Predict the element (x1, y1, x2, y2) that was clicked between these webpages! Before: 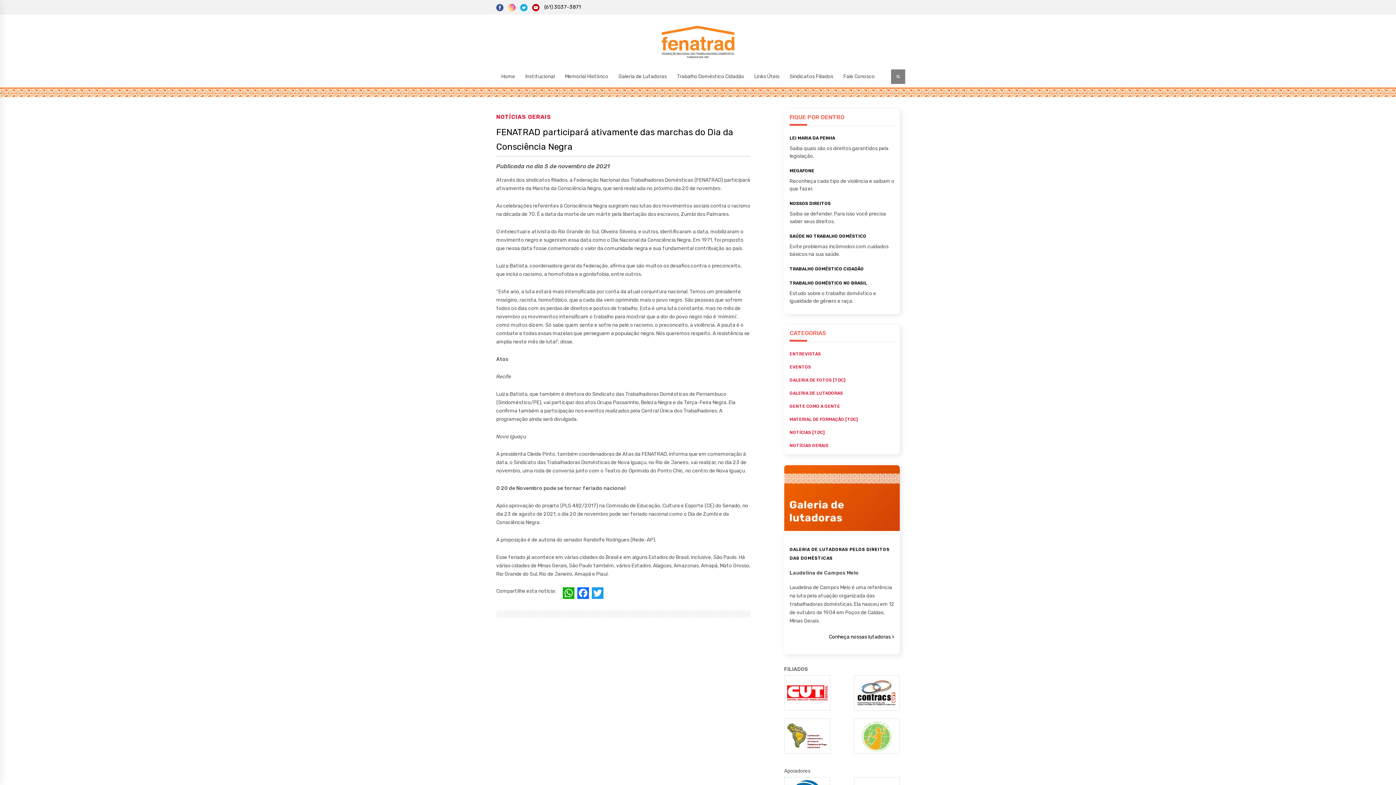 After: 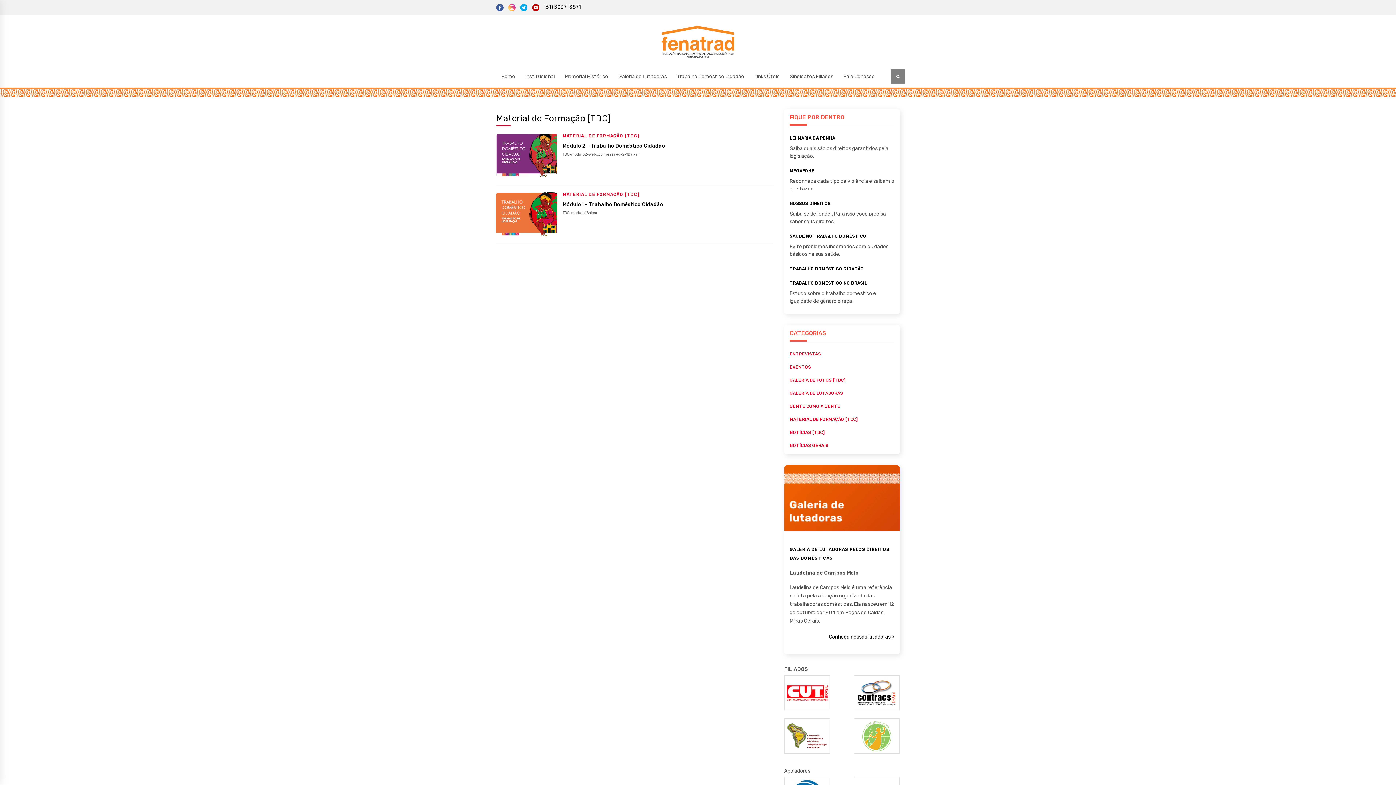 Action: bbox: (789, 417, 857, 422) label: MATERIAL DE FORMAÇÃO [TDC]